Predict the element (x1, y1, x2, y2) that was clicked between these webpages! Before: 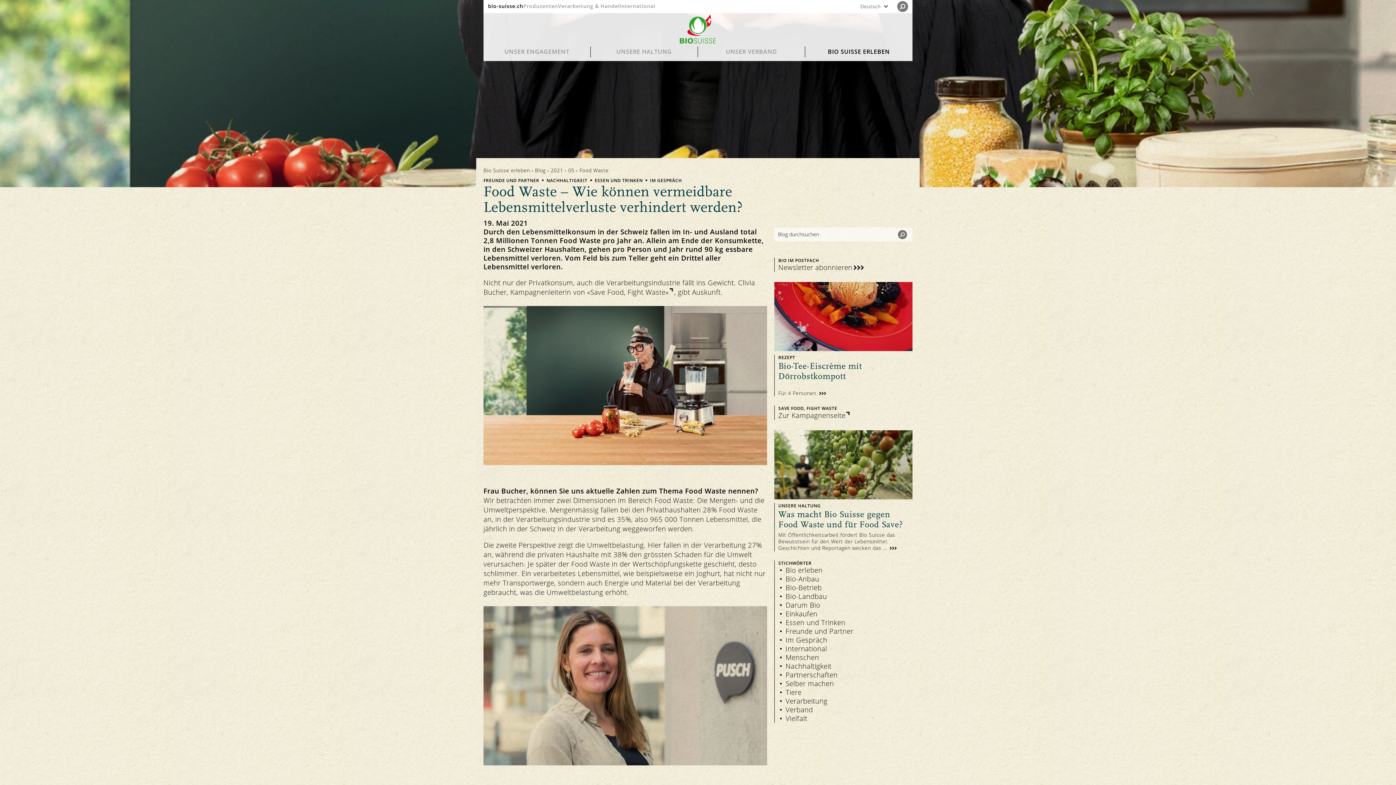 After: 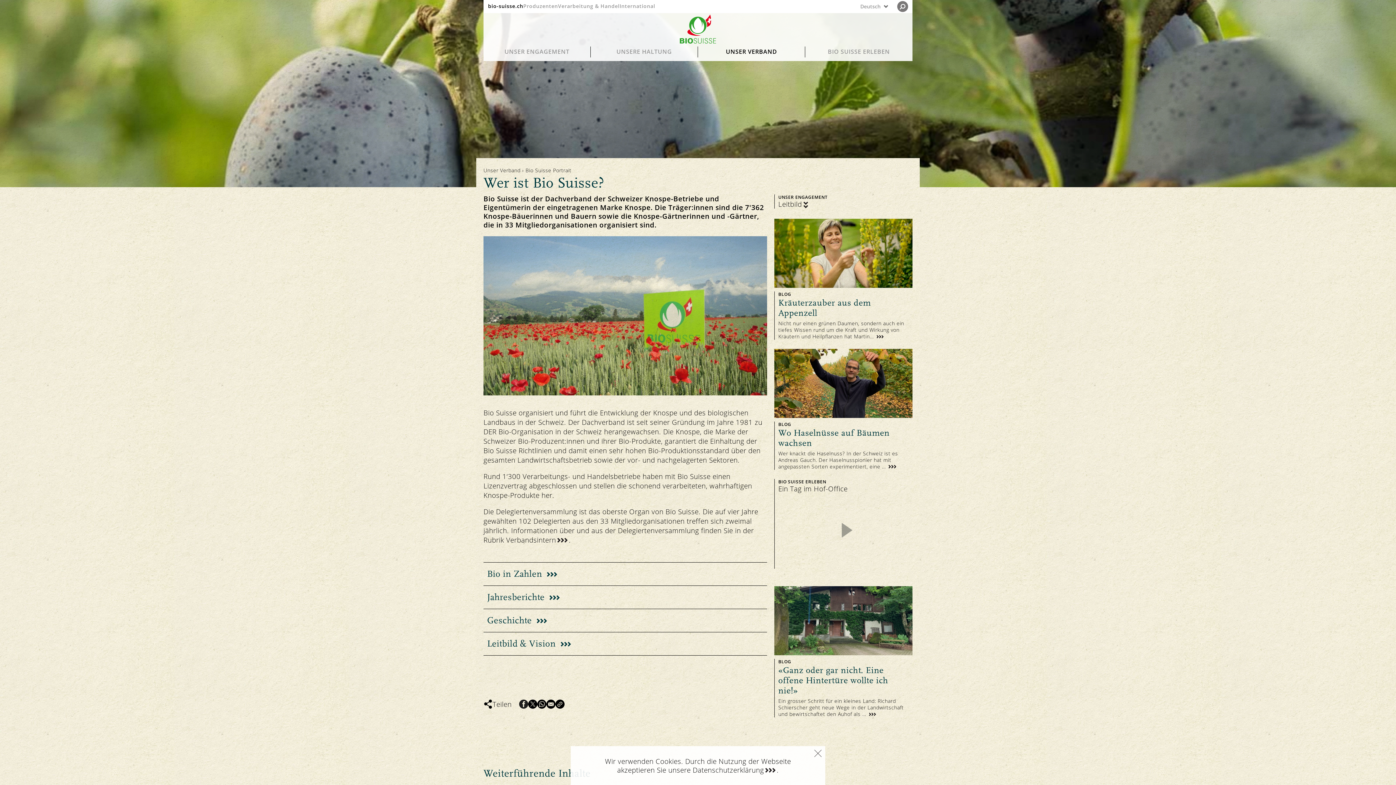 Action: label: UNSER VERBAND bbox: (698, 46, 805, 57)